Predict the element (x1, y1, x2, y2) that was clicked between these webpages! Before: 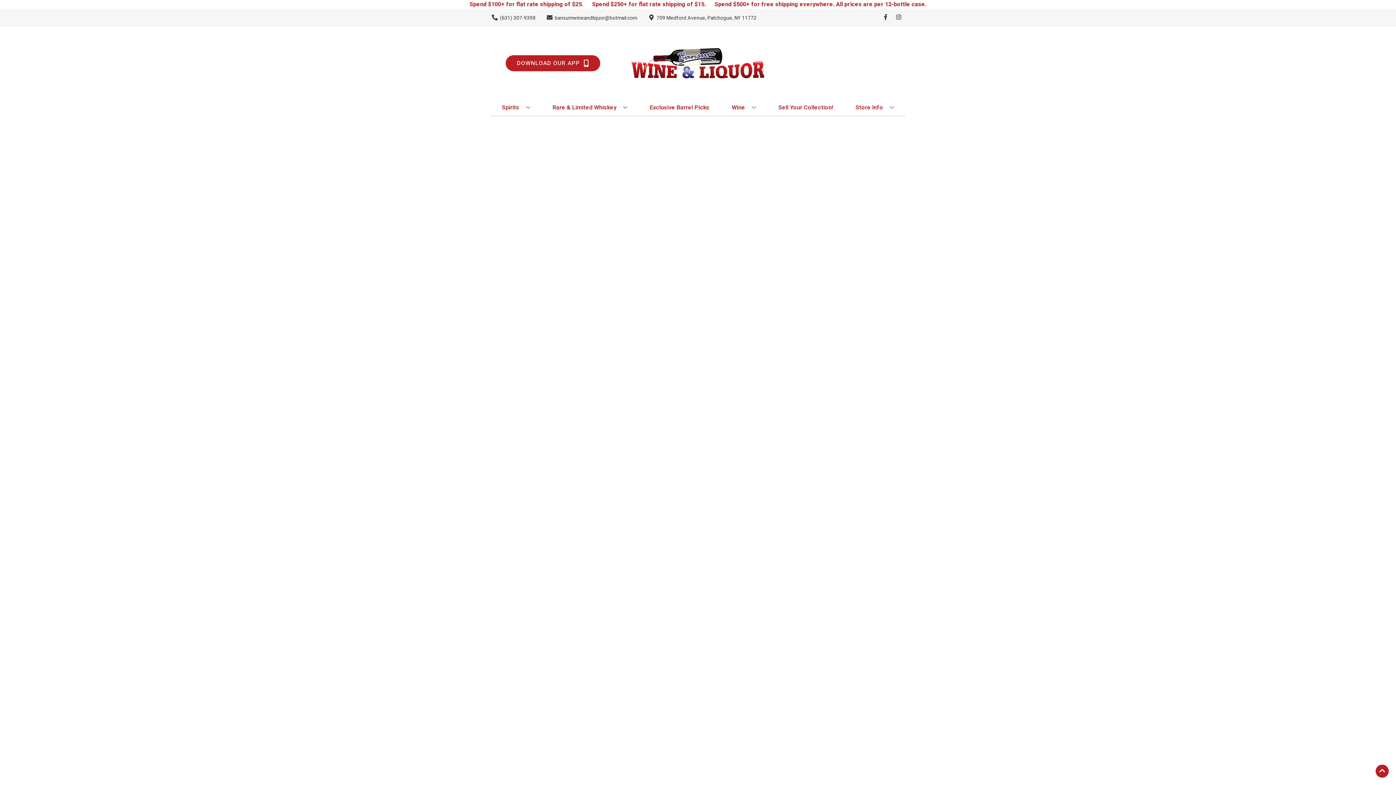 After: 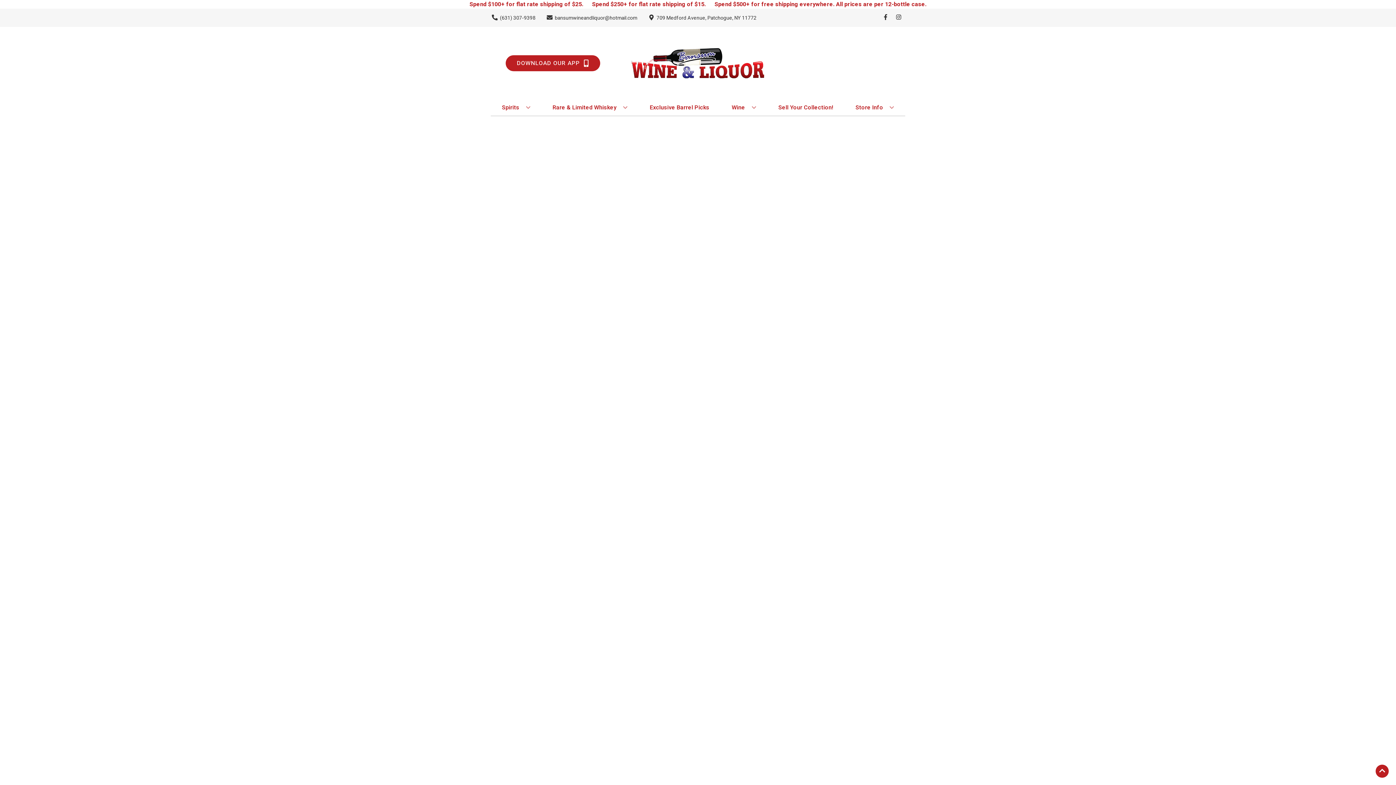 Action: label: Sell Your Collection! bbox: (775, 99, 836, 115)